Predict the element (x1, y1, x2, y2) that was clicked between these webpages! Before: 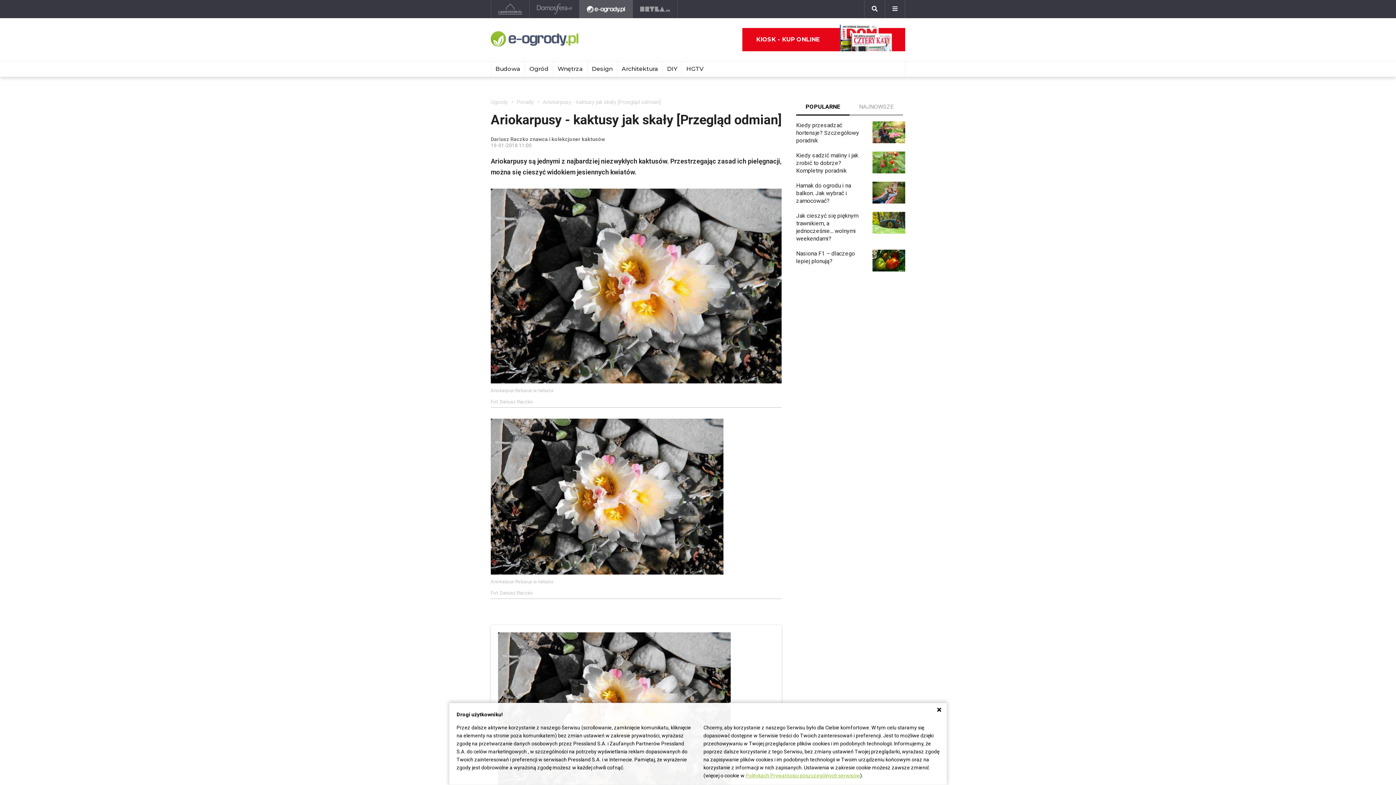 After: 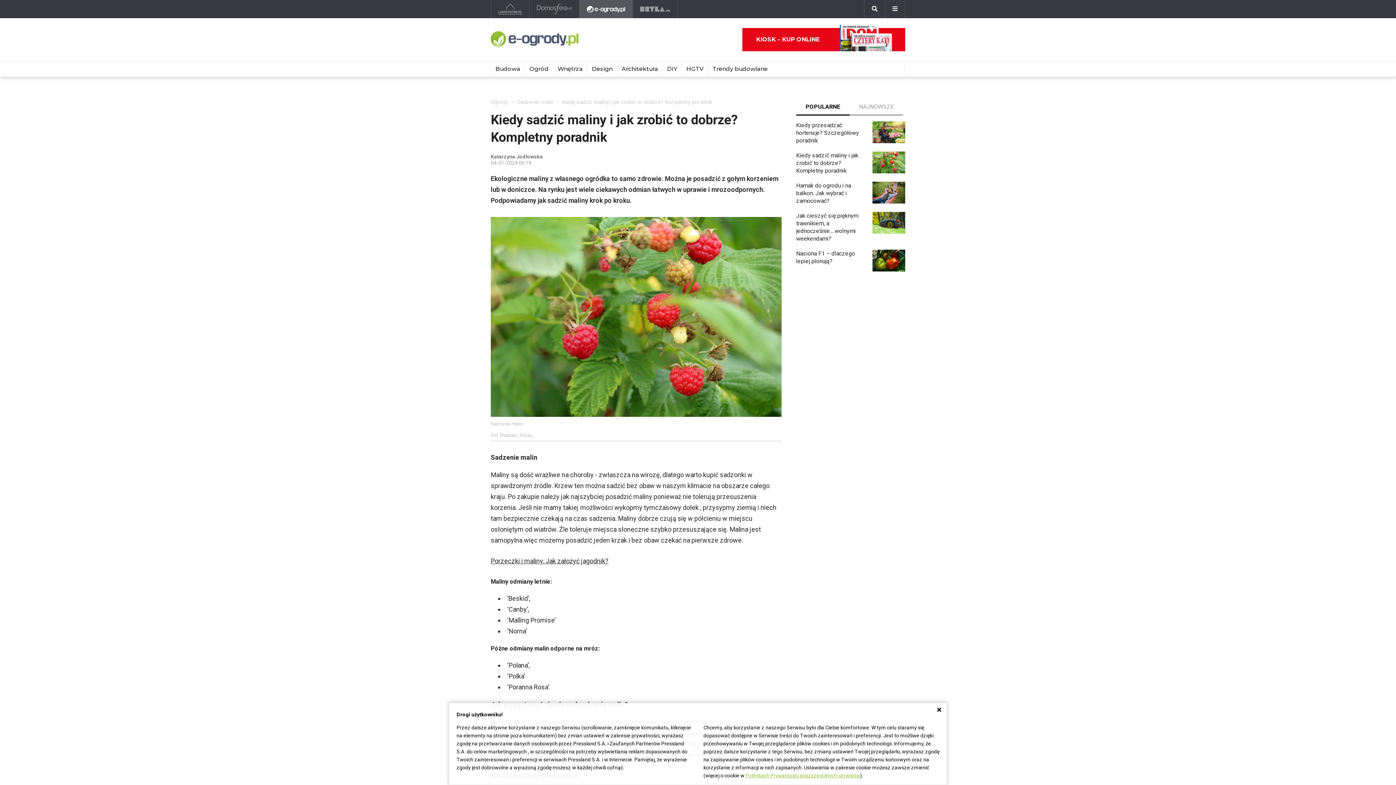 Action: bbox: (796, 151, 905, 174) label: Kiedy sadzić maliny i jak zrobić to dobrze? Kompletny poradnik